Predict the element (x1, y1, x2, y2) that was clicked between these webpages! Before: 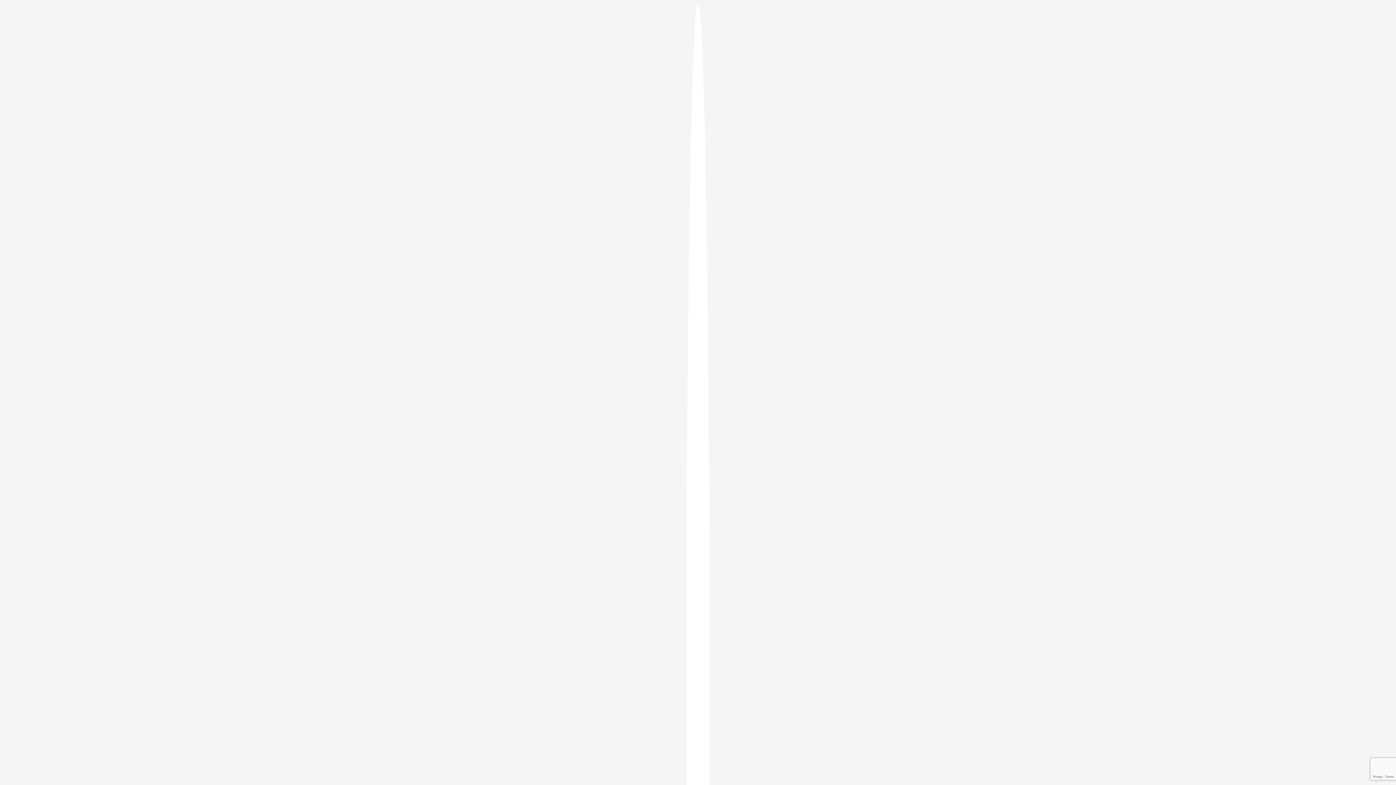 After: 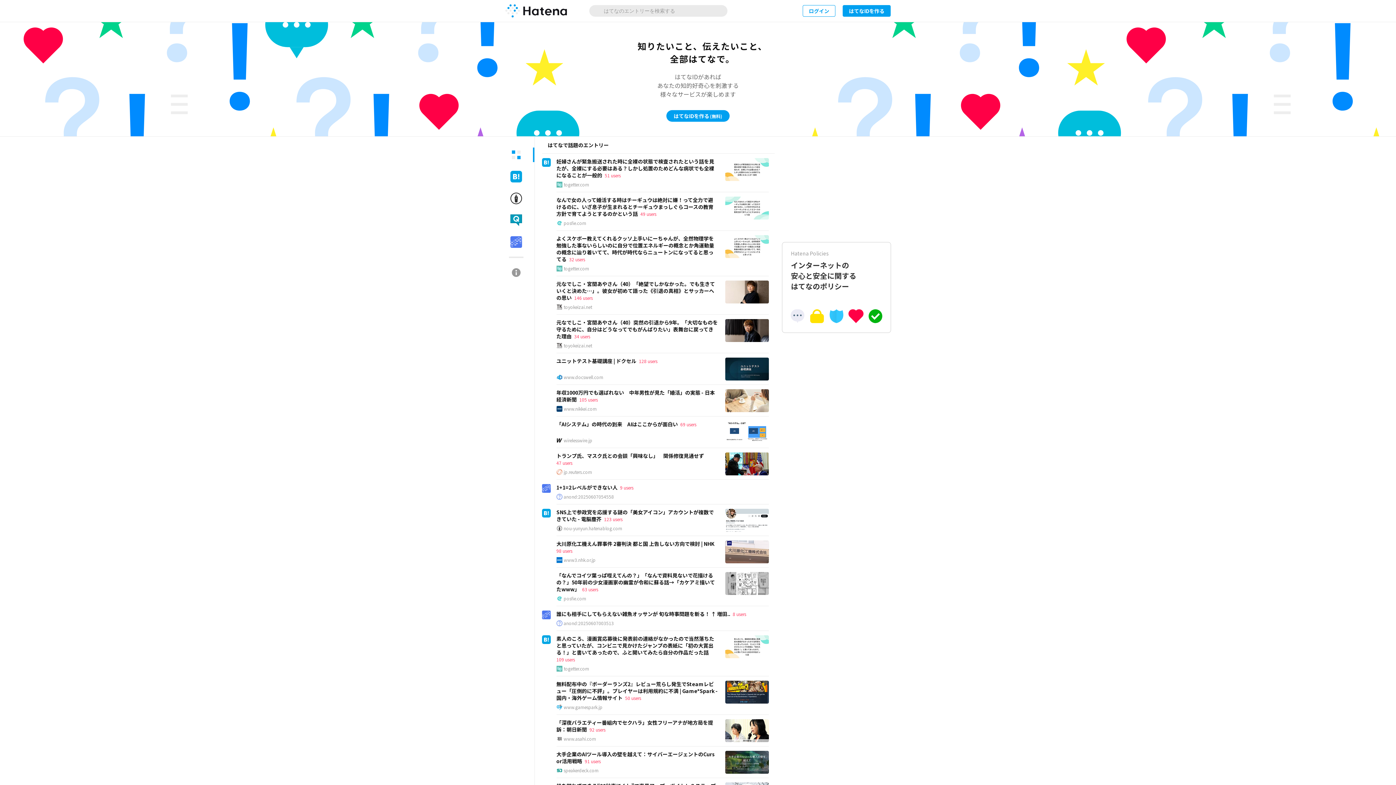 Action: bbox: (686, 5, 709, 1405)